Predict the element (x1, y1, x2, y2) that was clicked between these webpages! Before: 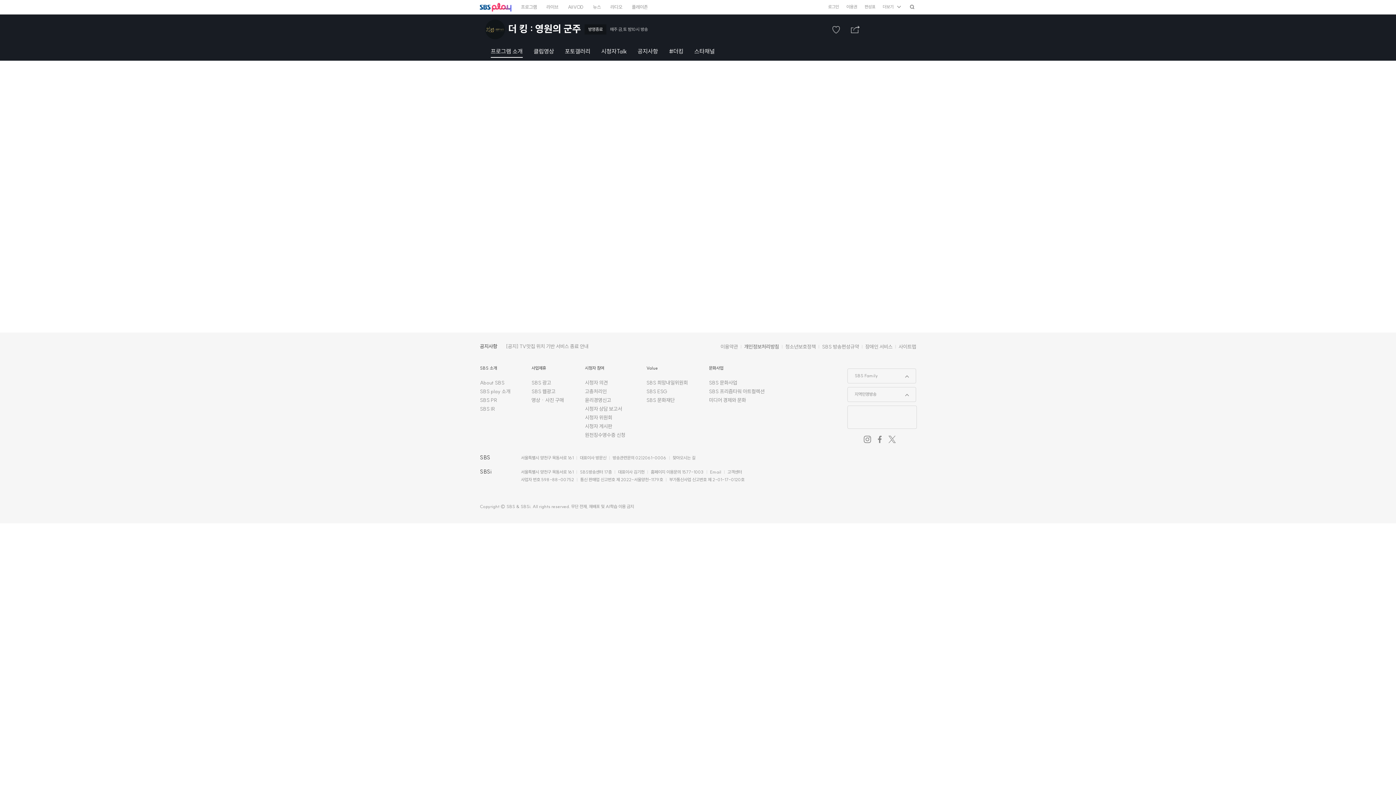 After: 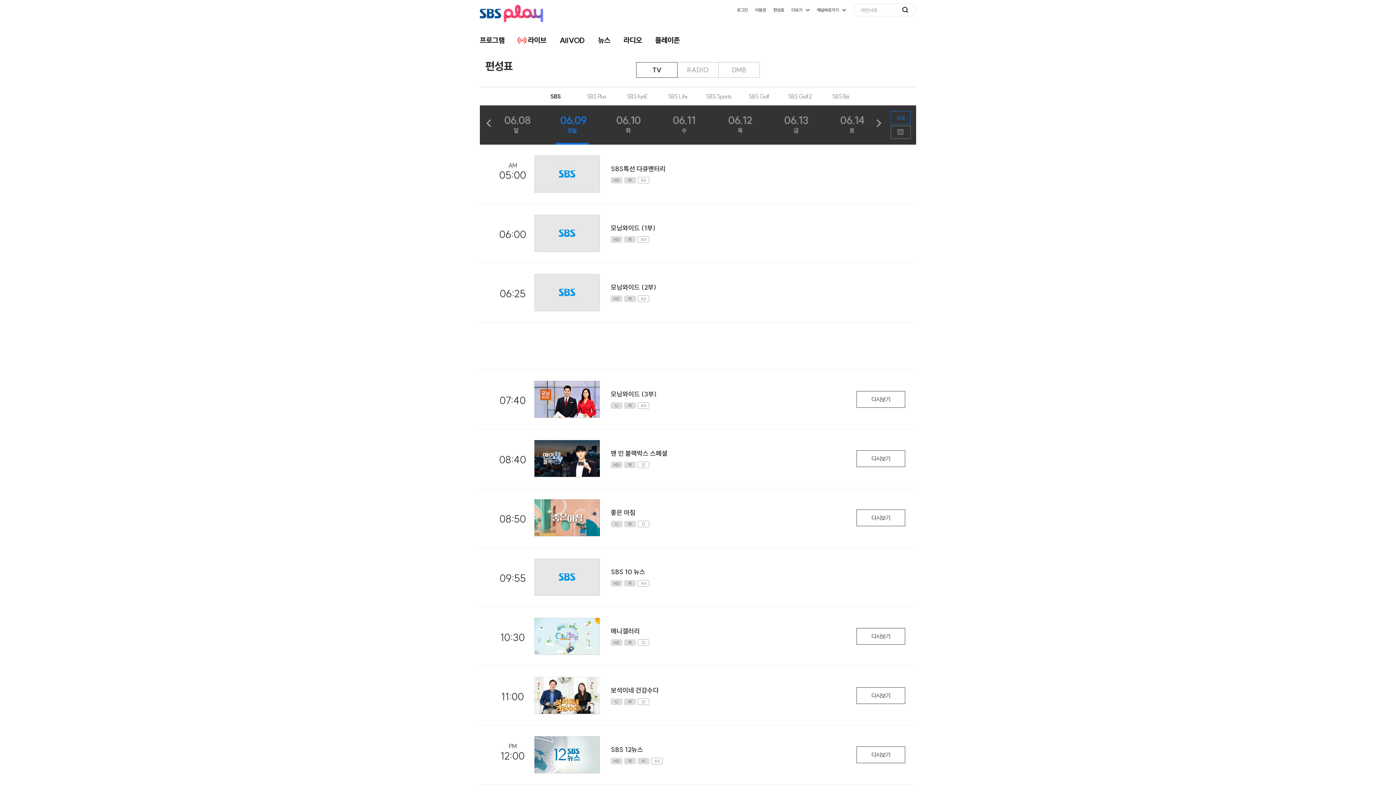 Action: bbox: (864, 0, 875, 13) label: 편성표